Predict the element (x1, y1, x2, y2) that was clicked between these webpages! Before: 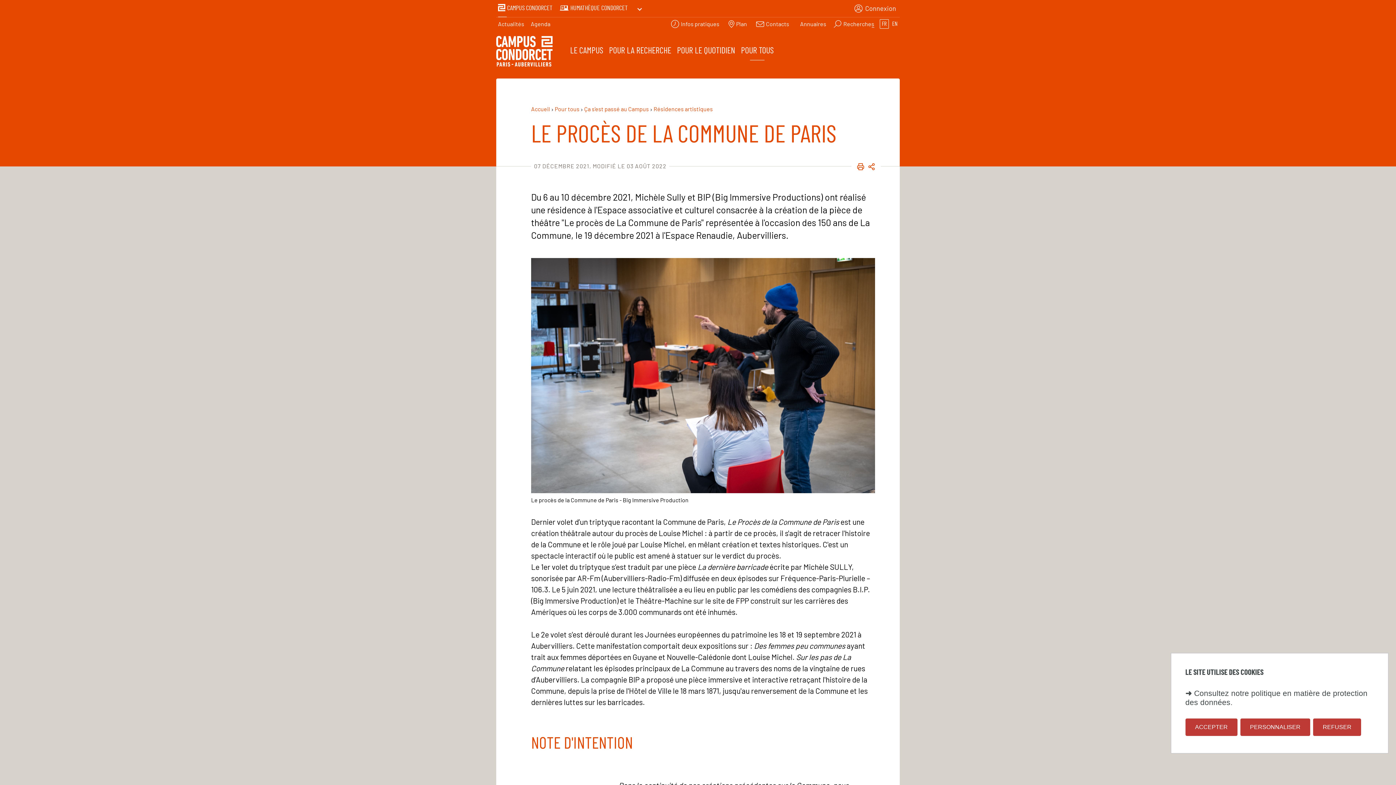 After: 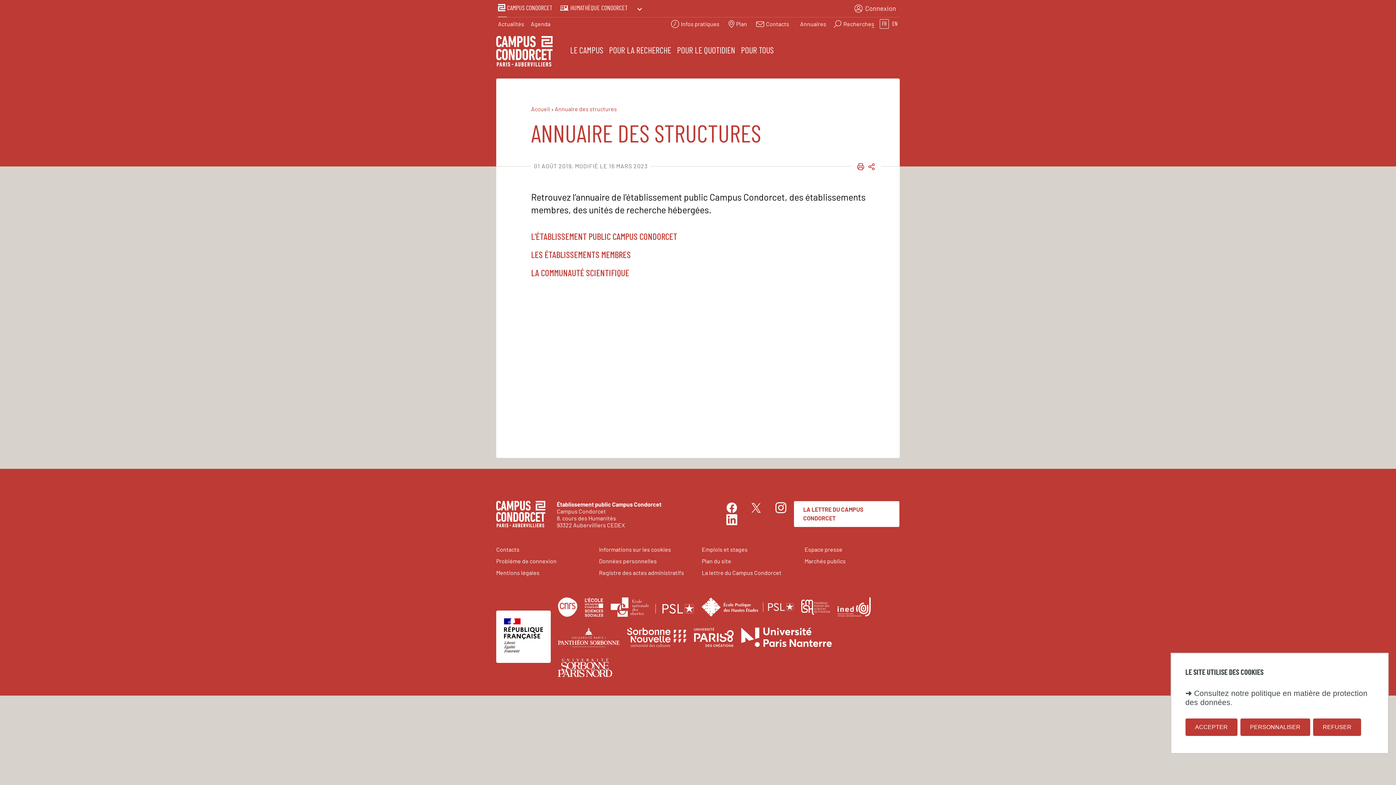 Action: bbox: (796, 19, 828, 28) label: Annuaires